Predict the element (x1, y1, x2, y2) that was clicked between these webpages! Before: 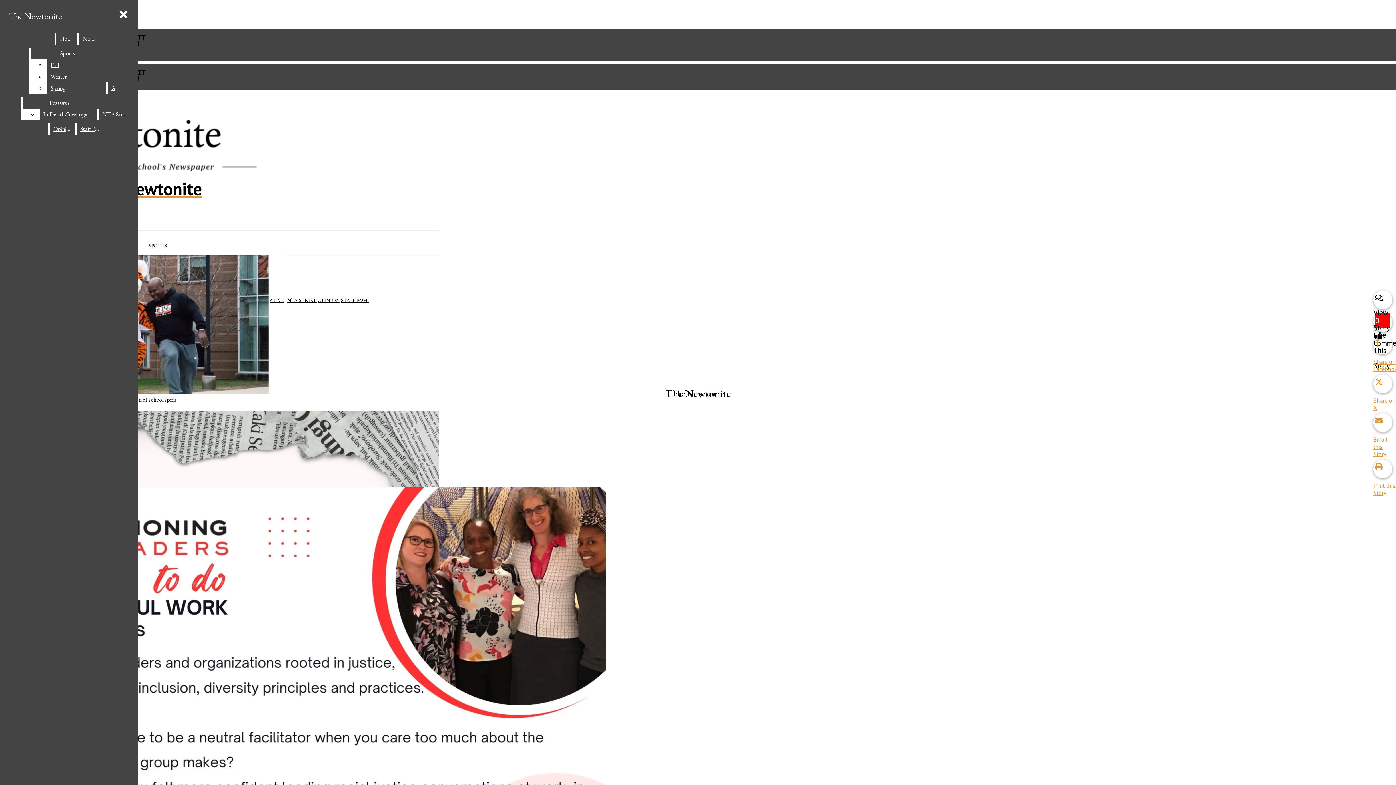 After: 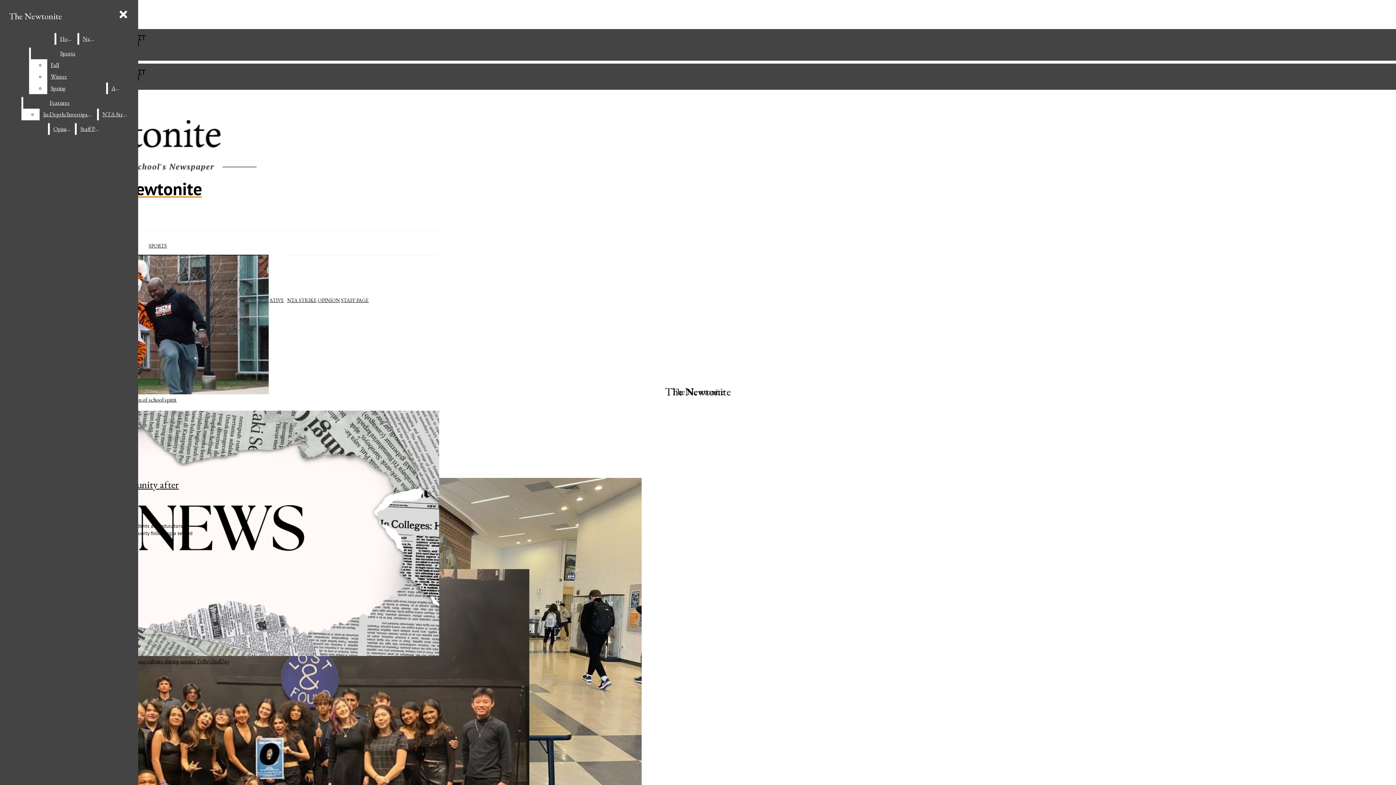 Action: label: NTA Strike bbox: (98, 108, 131, 120)